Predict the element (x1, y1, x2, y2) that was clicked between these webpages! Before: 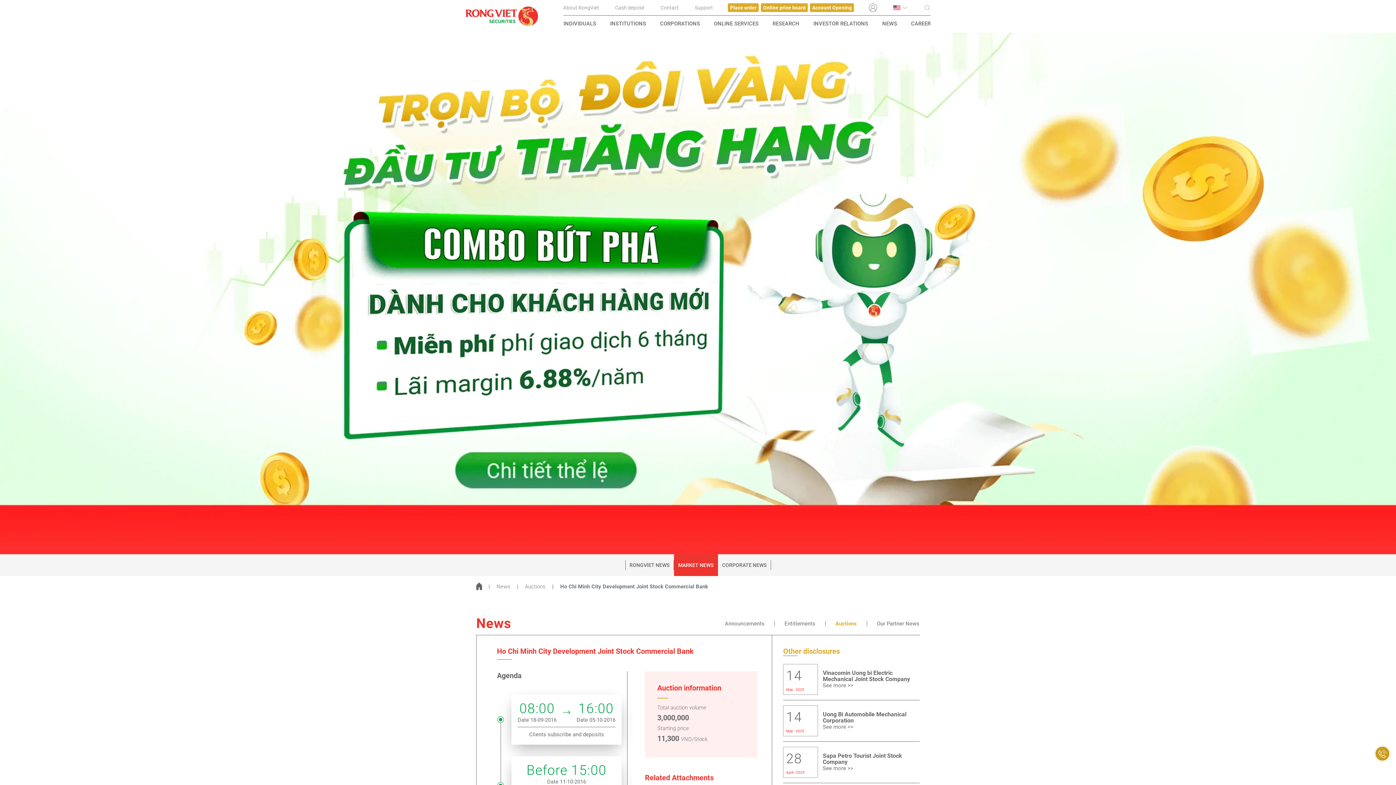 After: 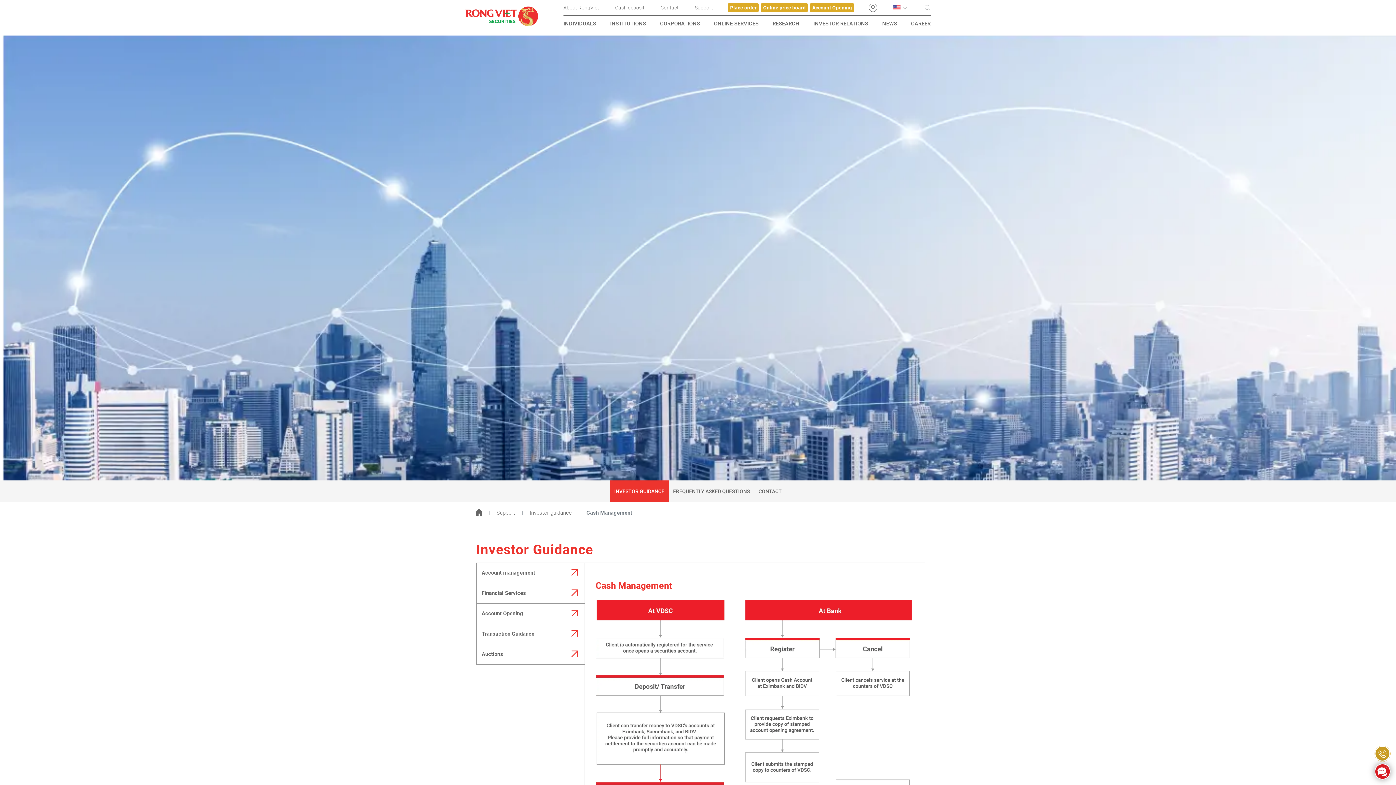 Action: label: Support bbox: (817, 770, 835, 778)